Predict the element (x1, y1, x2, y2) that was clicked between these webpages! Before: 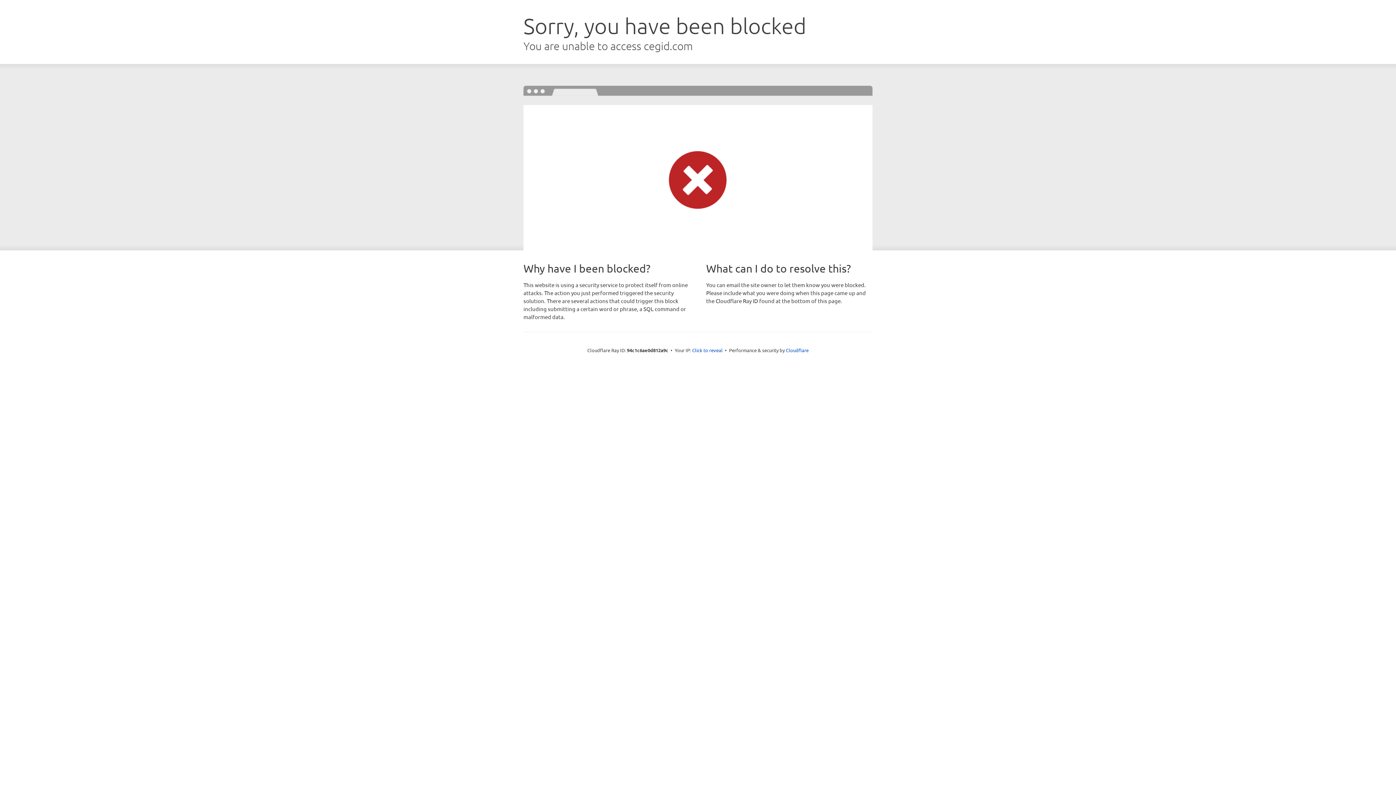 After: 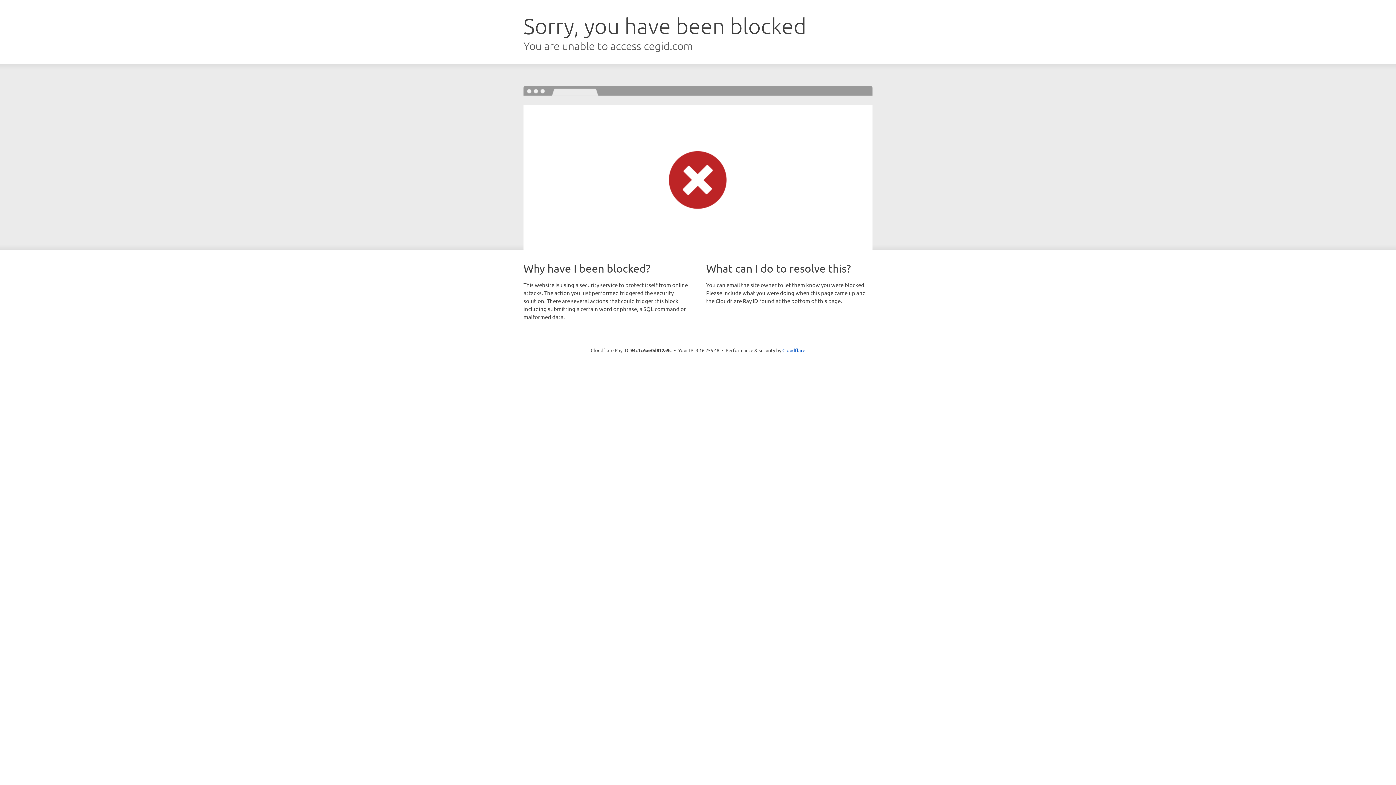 Action: bbox: (692, 346, 722, 353) label: Click to reveal